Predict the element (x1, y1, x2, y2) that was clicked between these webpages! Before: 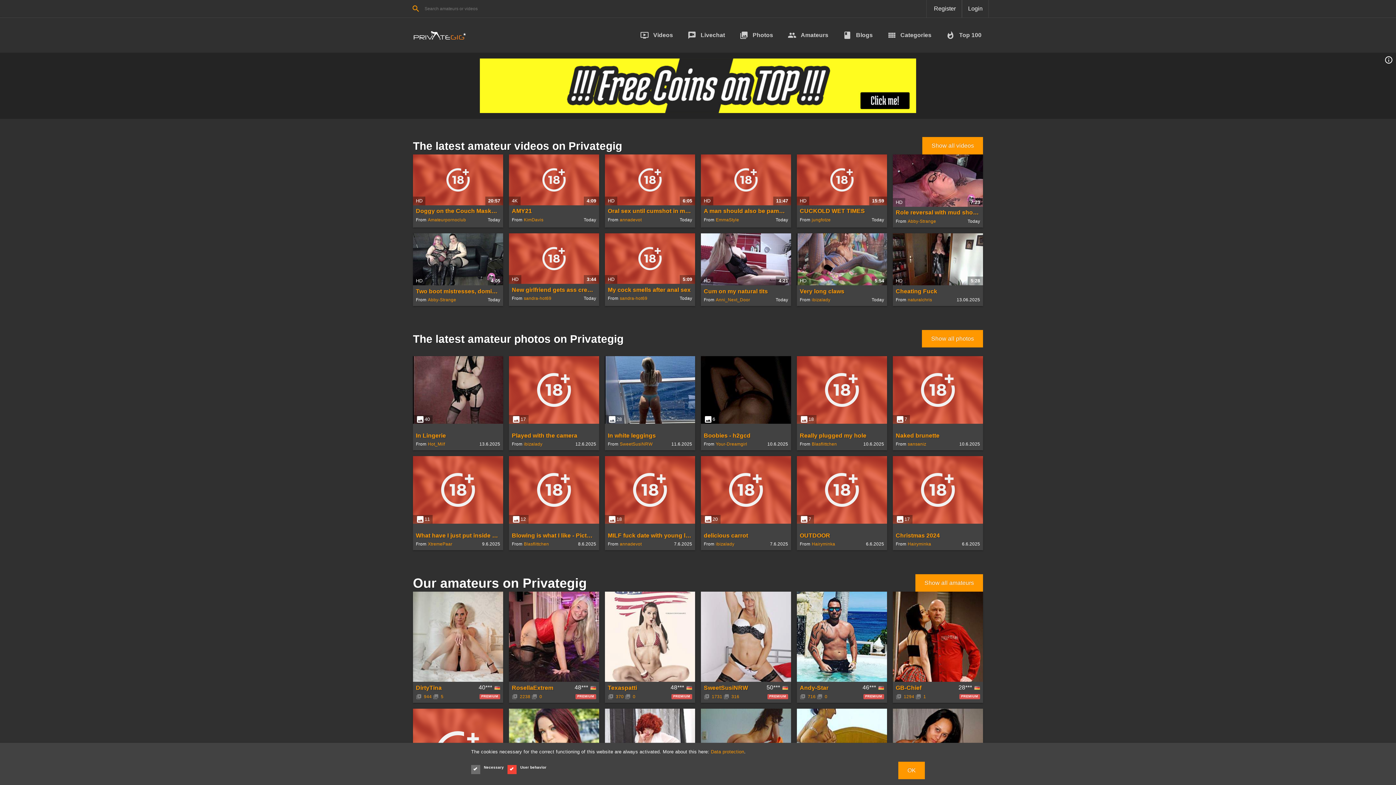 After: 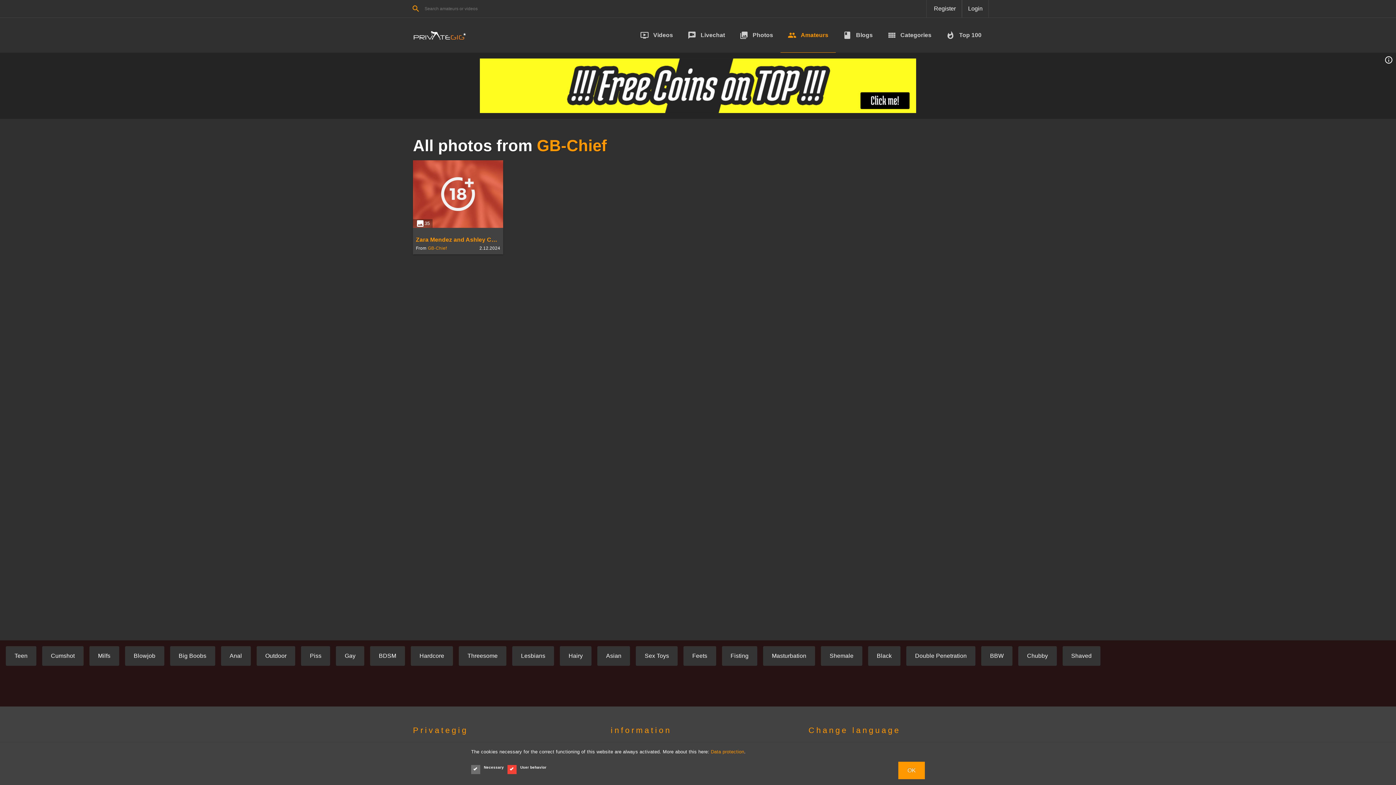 Action: bbox: (915, 608, 926, 615) label: 
1